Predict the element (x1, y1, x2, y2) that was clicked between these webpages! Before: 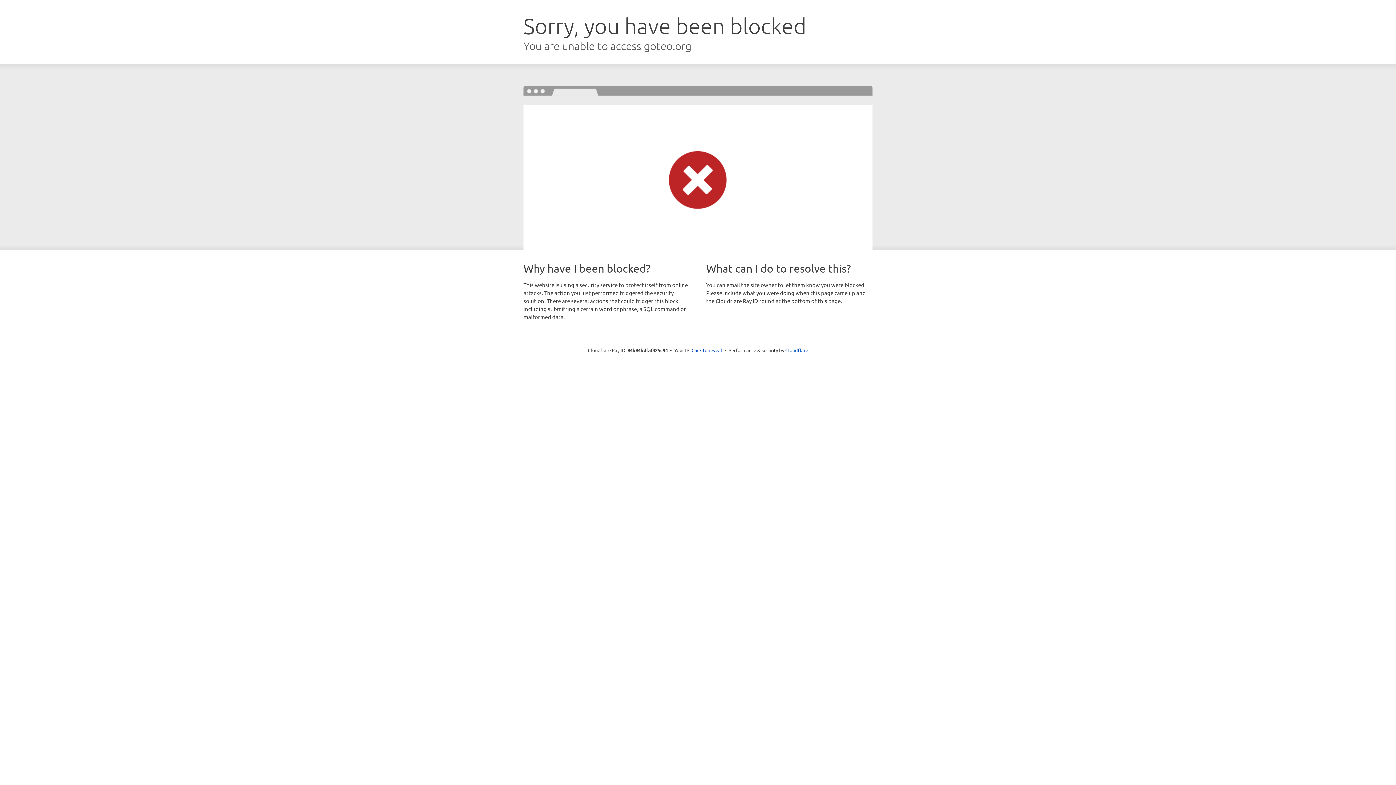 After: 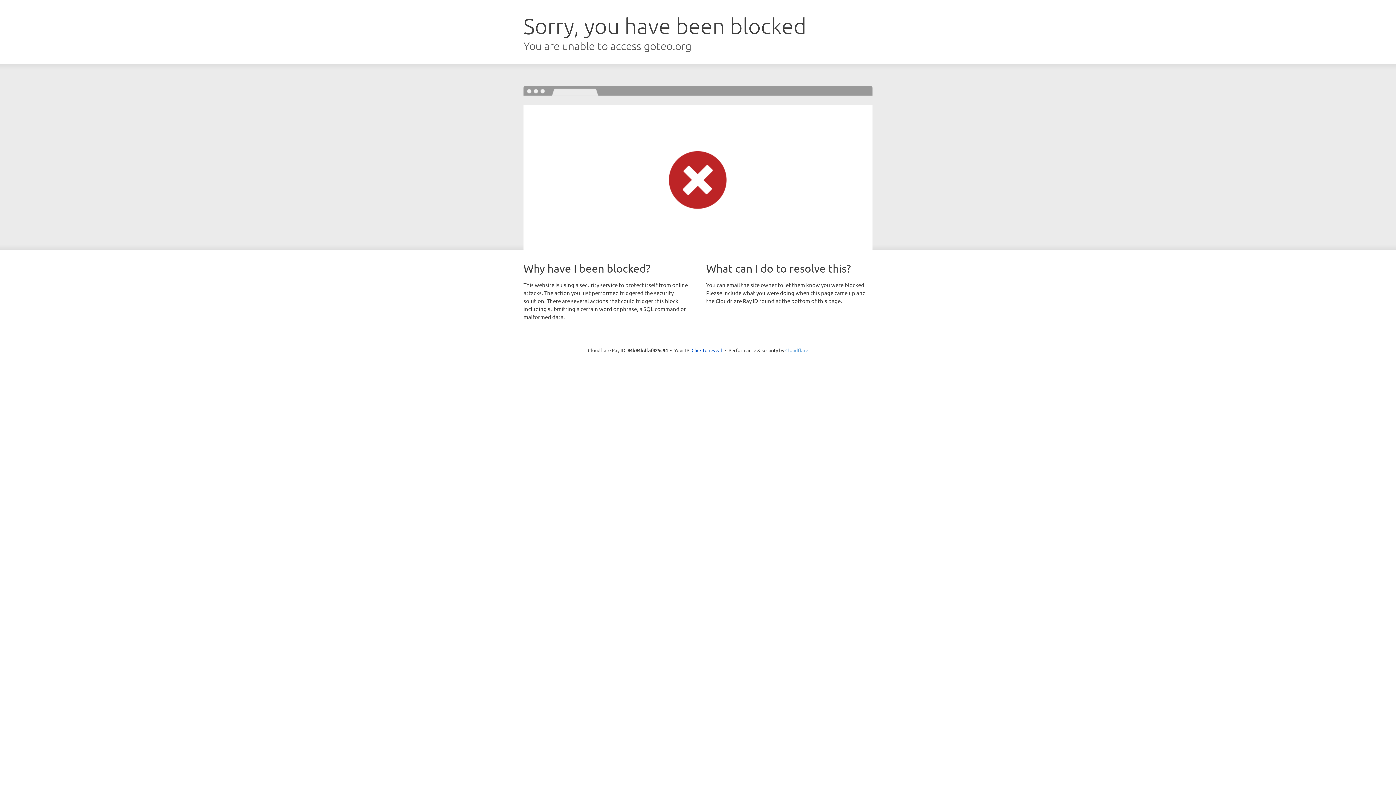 Action: label: Cloudflare bbox: (785, 347, 808, 353)